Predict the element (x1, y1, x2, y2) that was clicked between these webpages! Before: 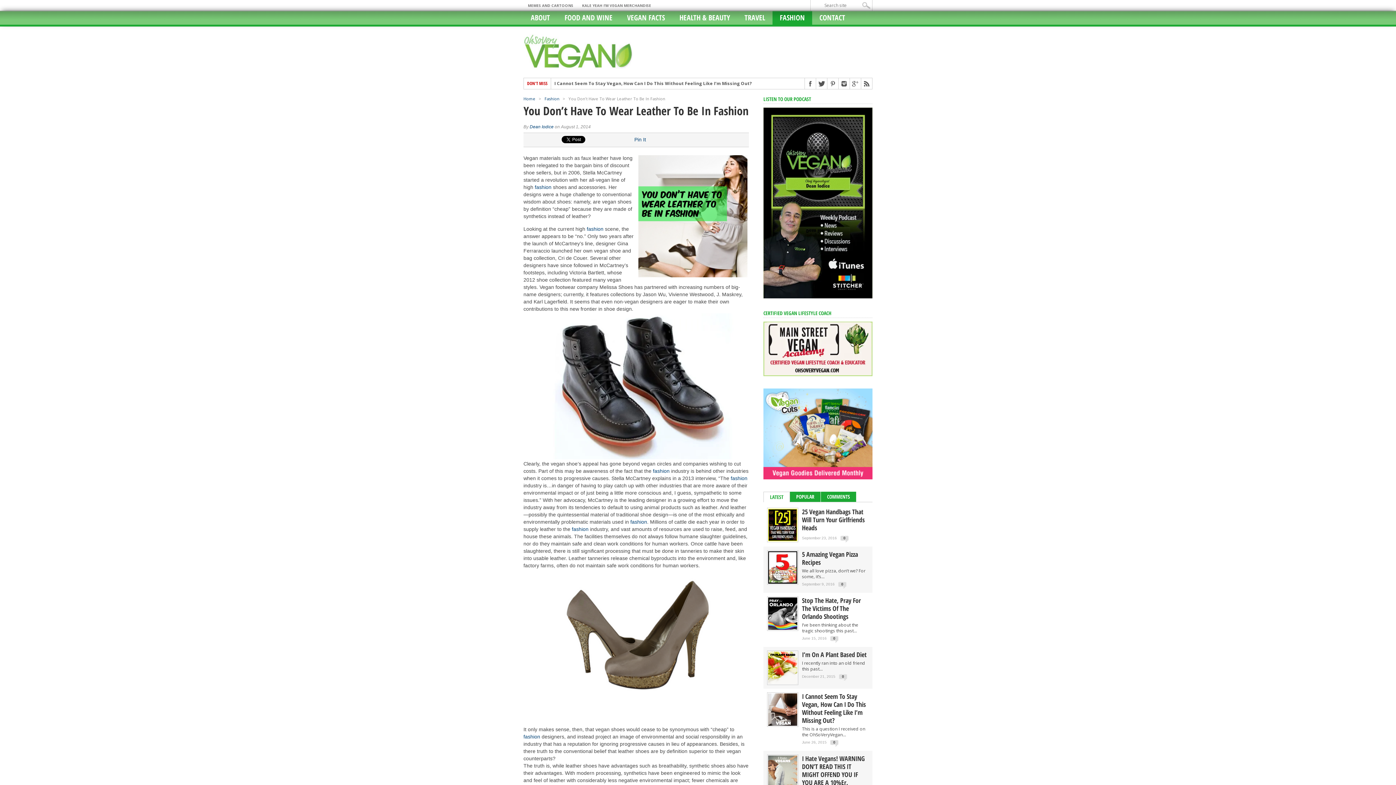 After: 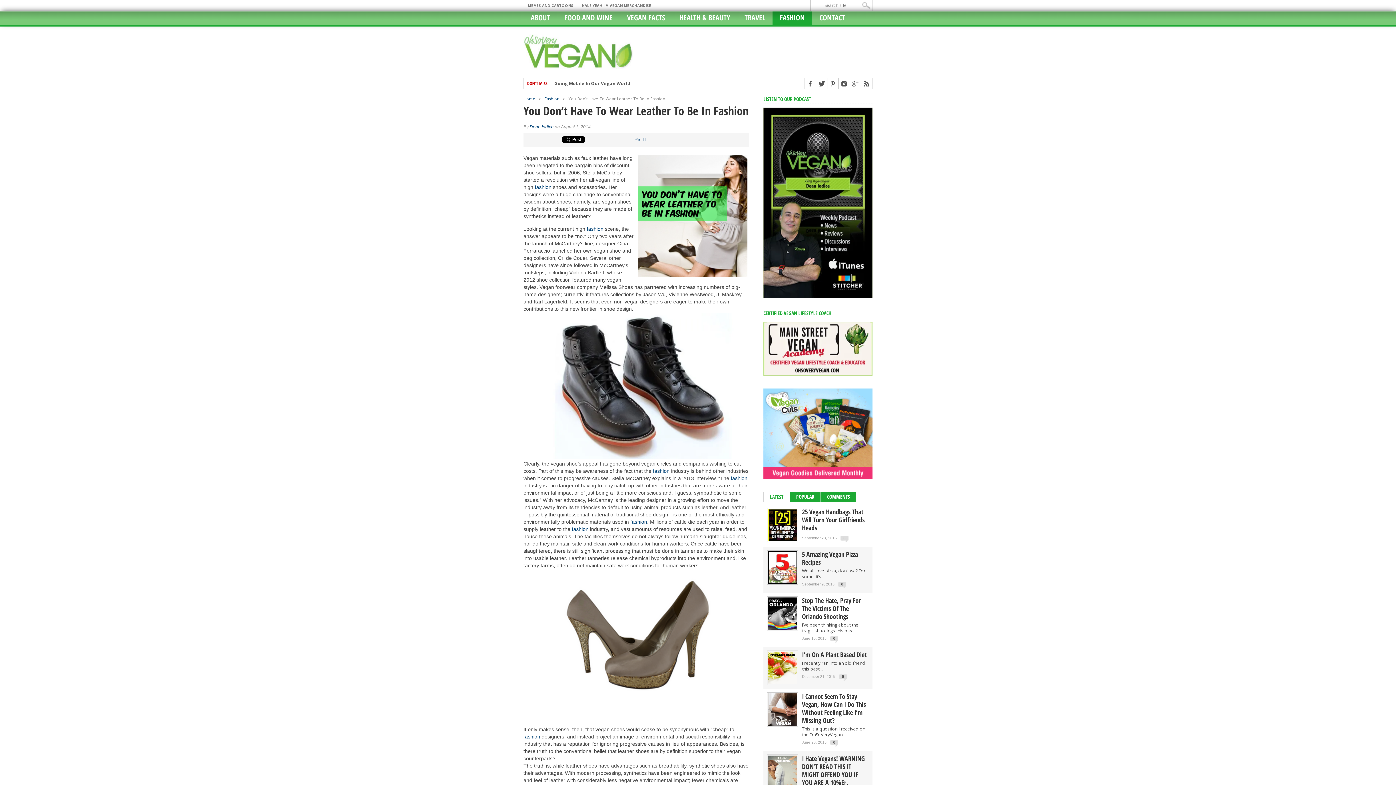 Action: bbox: (763, 474, 872, 480)